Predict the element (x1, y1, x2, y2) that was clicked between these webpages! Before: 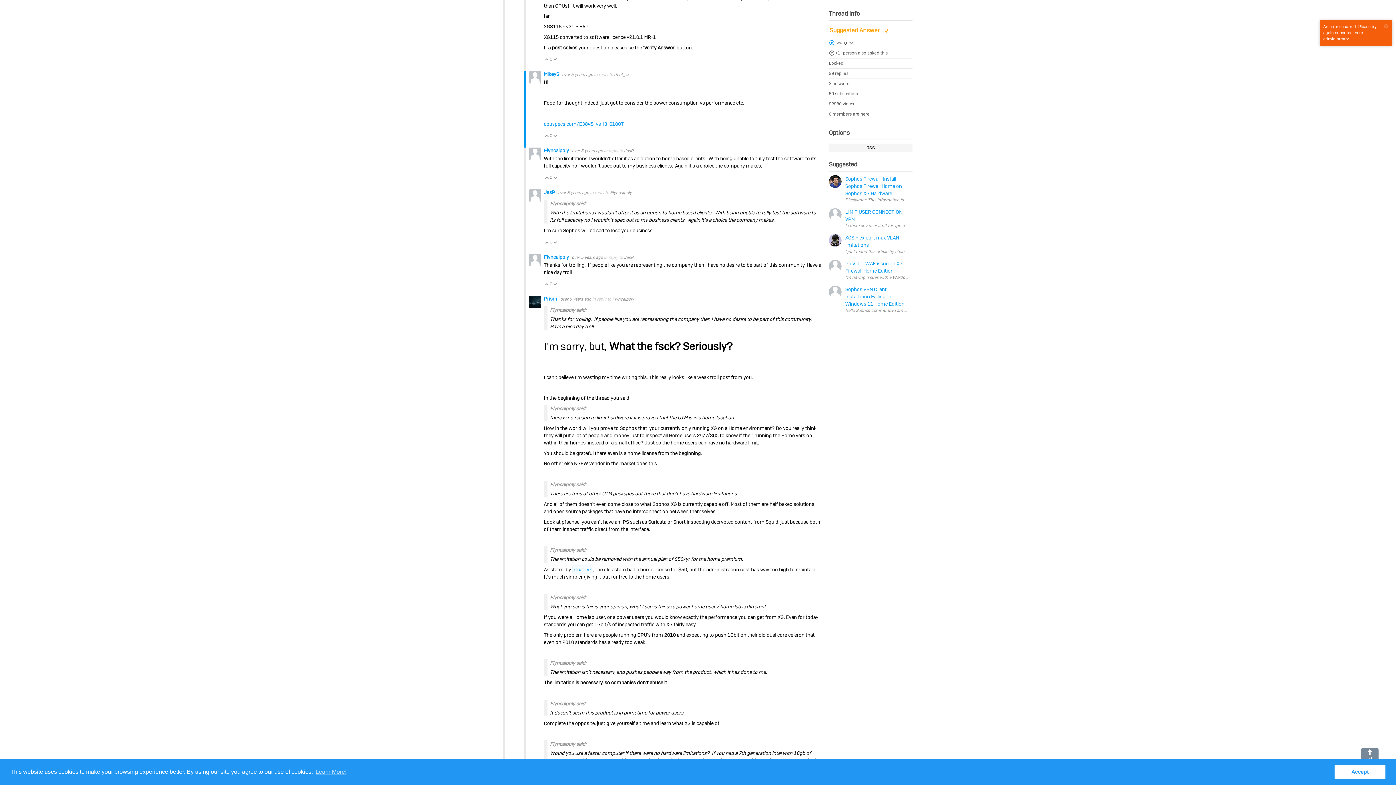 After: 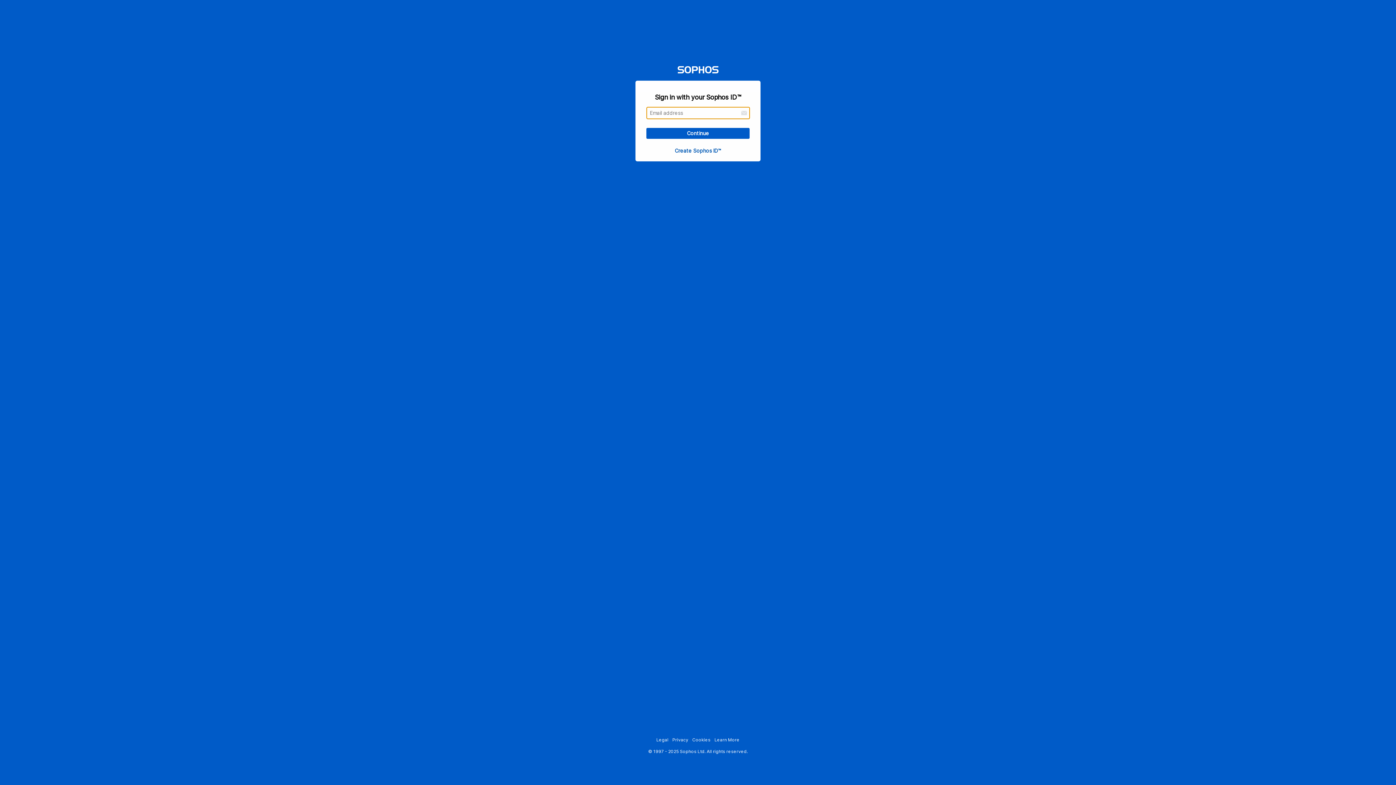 Action: label: Vote Down bbox: (552, 211, 558, 217)